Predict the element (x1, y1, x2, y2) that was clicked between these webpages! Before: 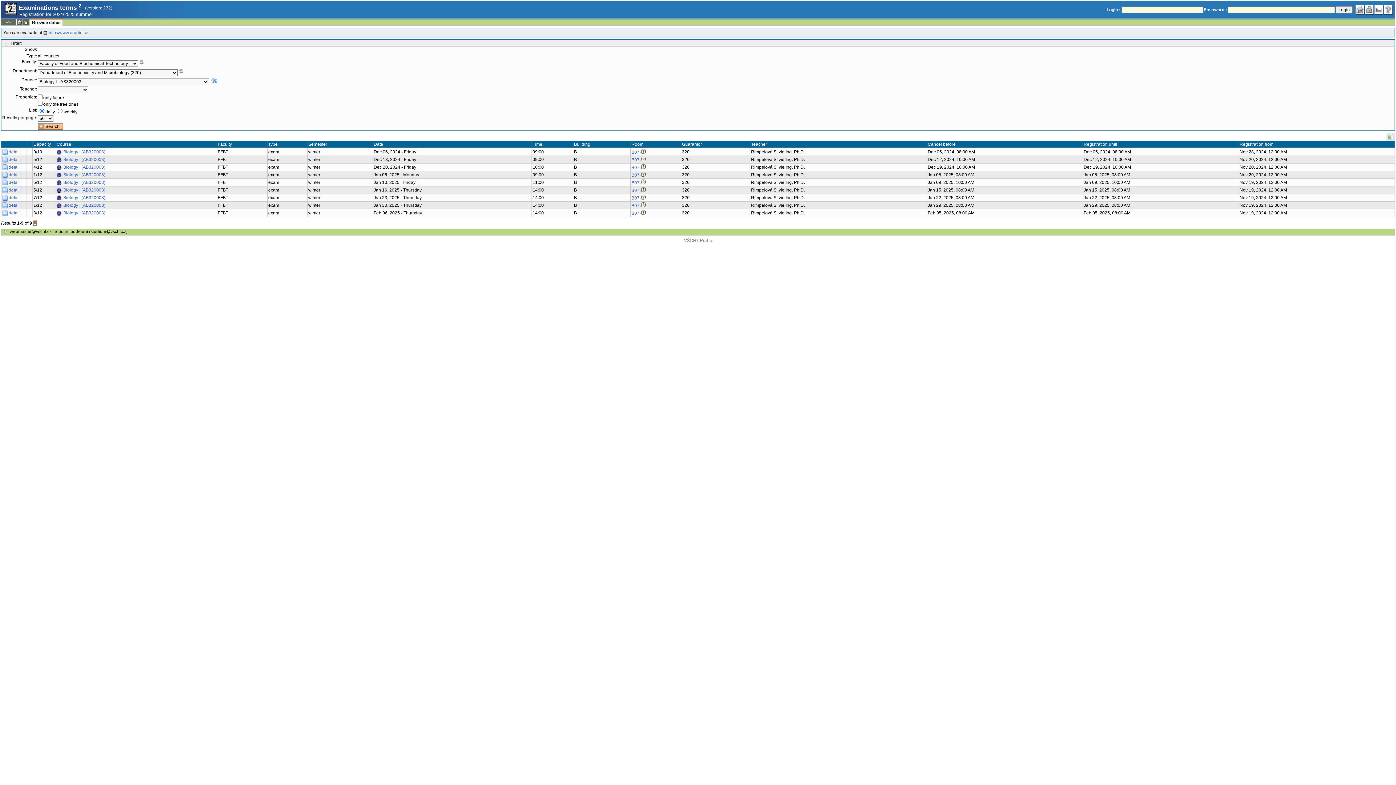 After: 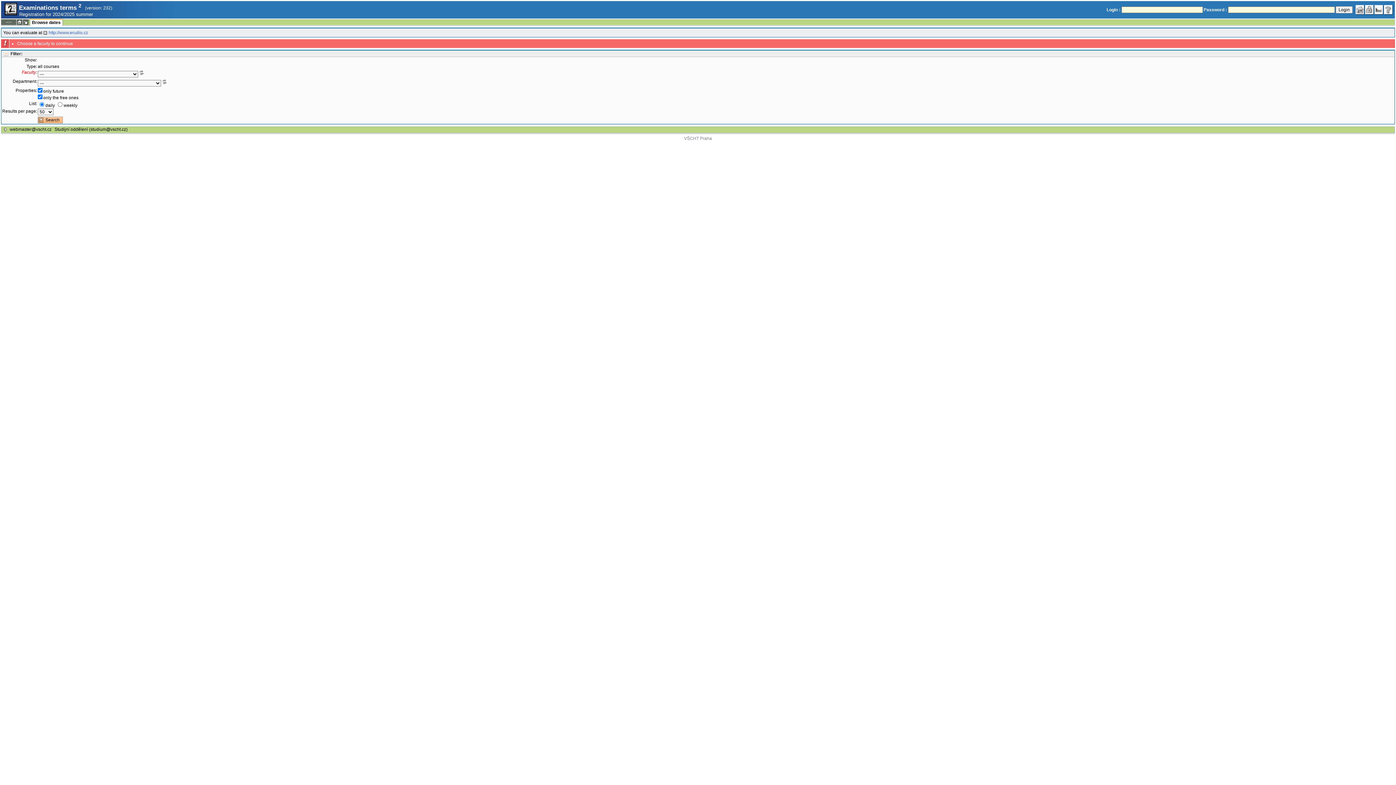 Action: bbox: (4, 11, 17, 16)